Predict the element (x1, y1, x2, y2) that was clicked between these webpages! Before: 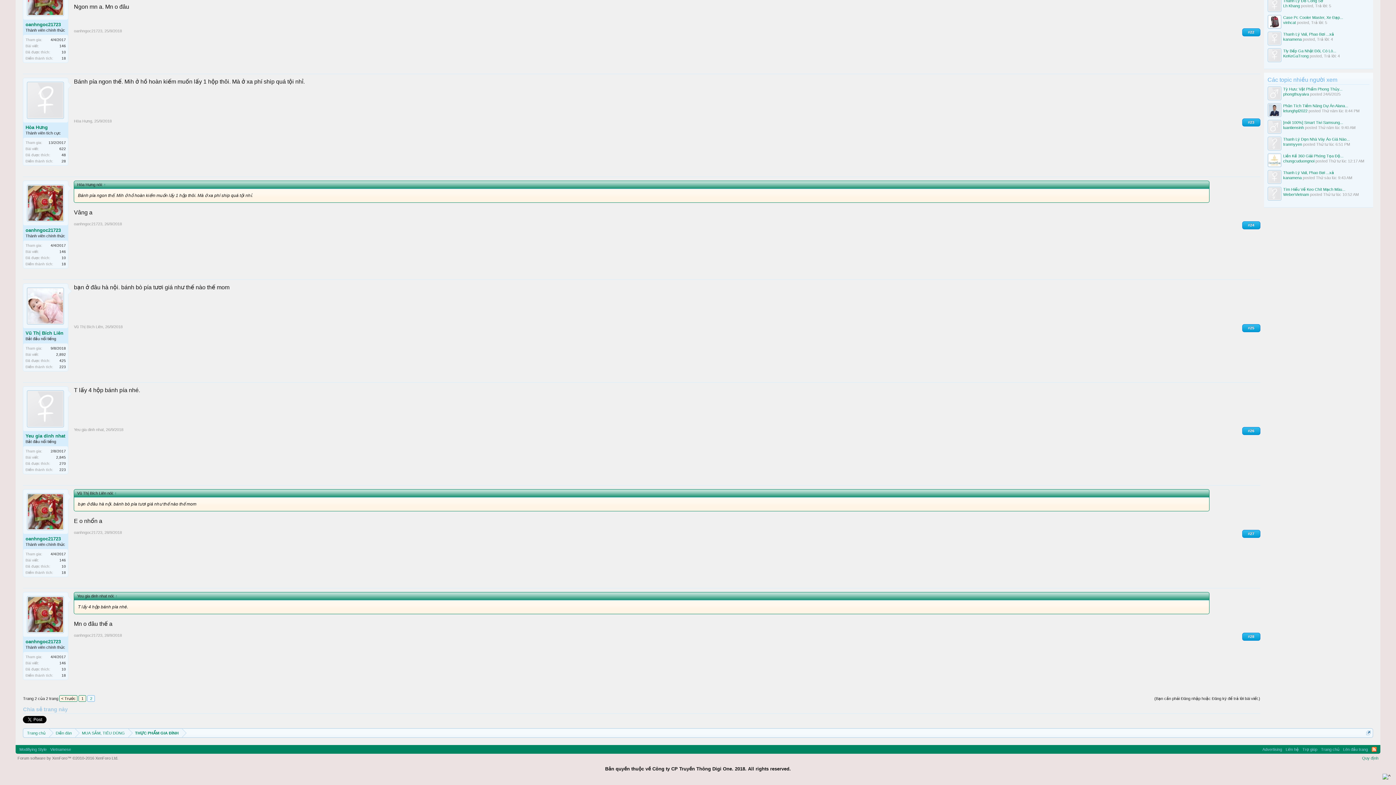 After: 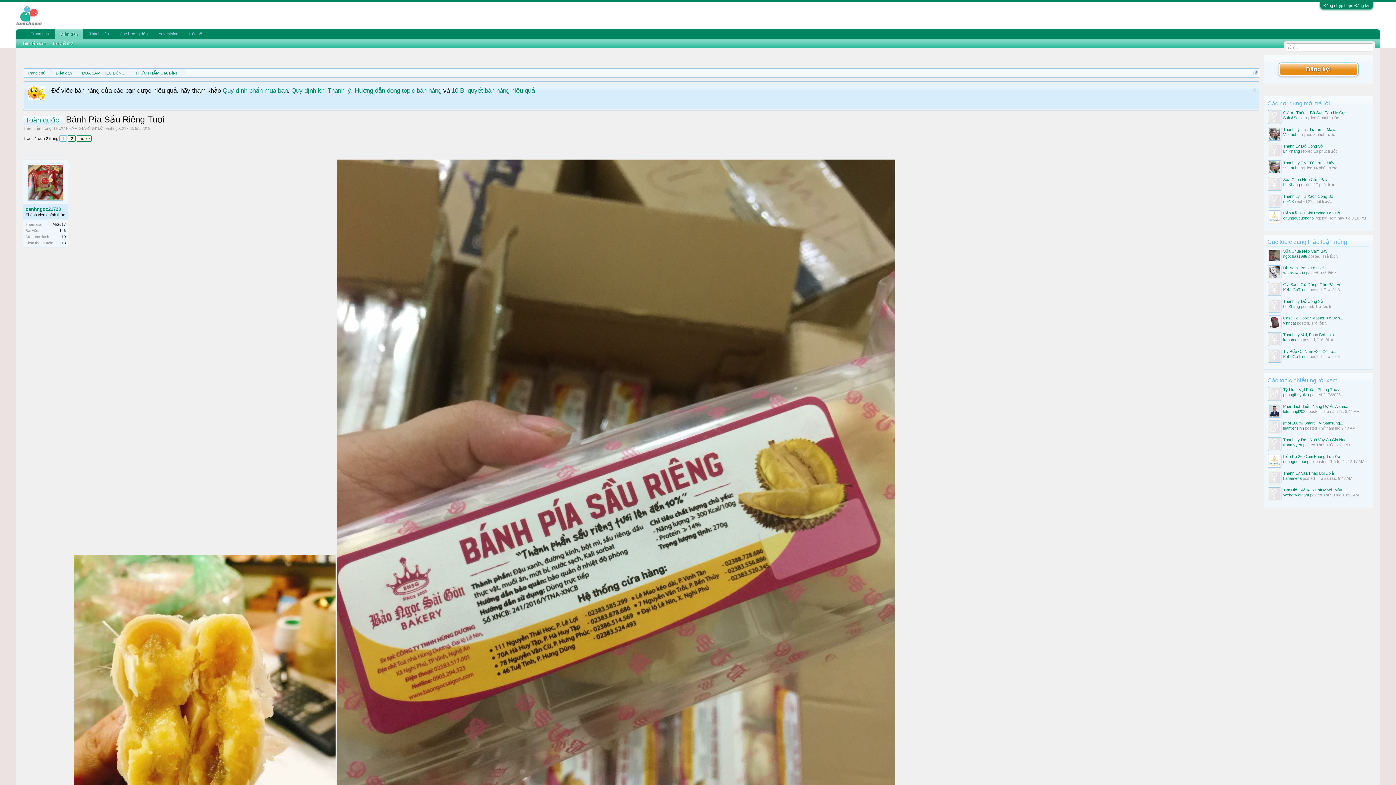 Action: bbox: (78, 695, 86, 702) label: 1